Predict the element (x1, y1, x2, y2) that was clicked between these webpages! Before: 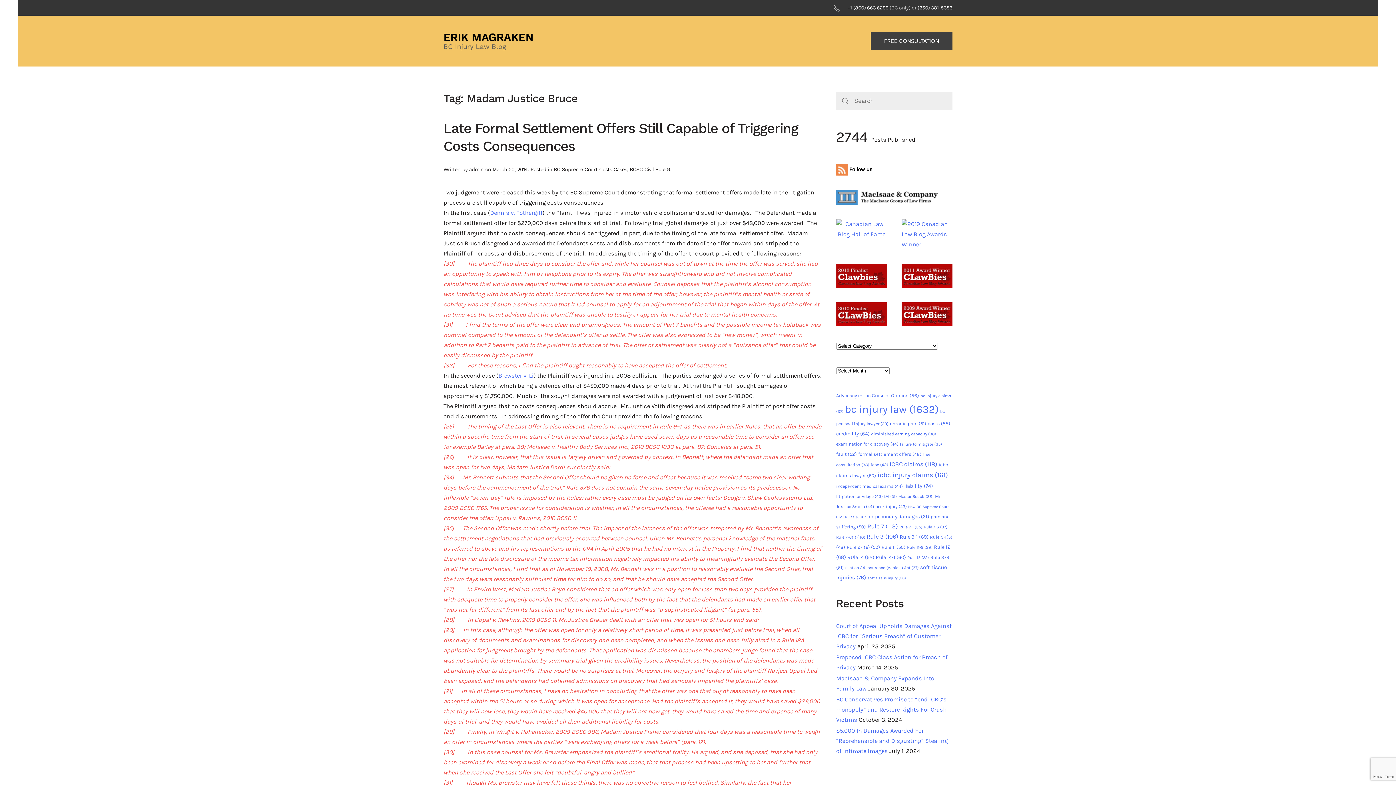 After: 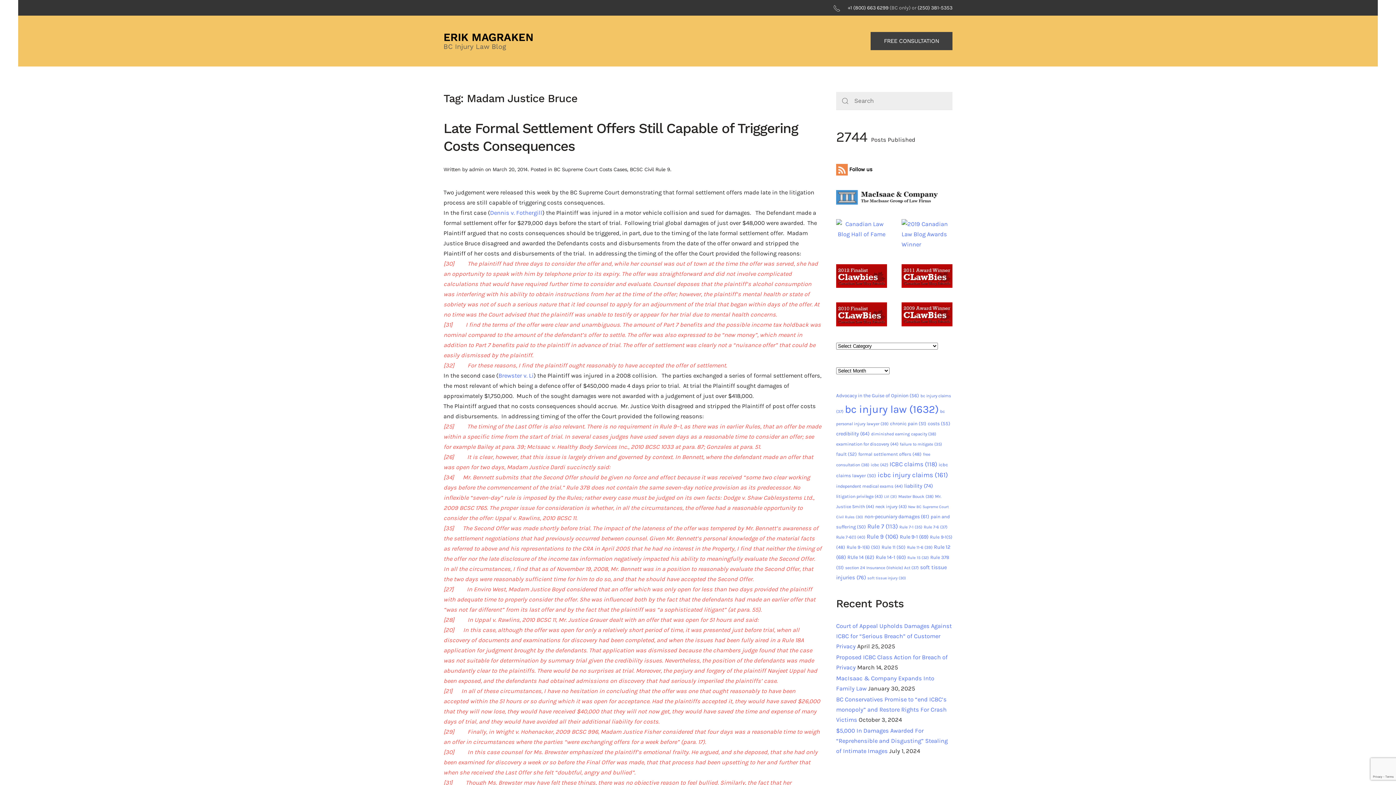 Action: label:  Follow us bbox: (836, 166, 876, 172)